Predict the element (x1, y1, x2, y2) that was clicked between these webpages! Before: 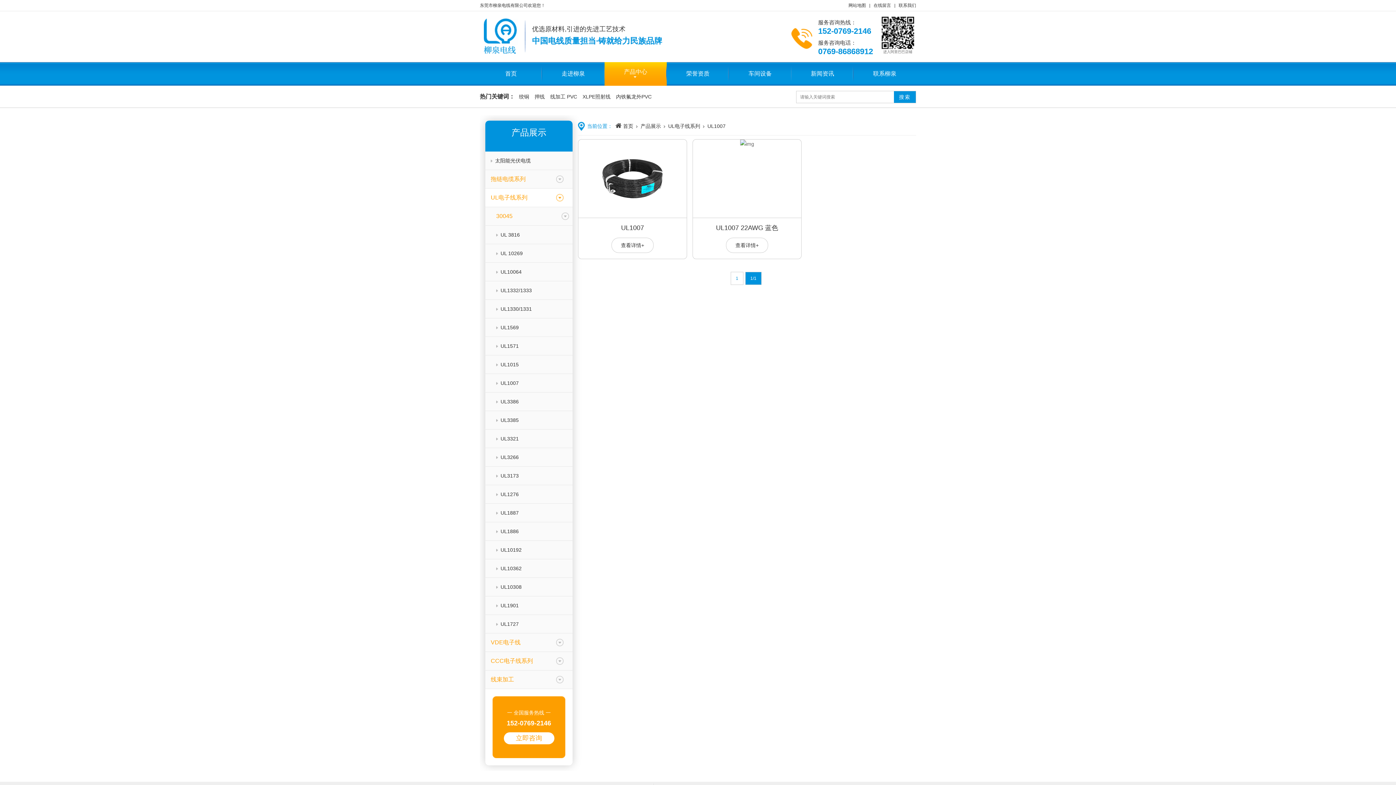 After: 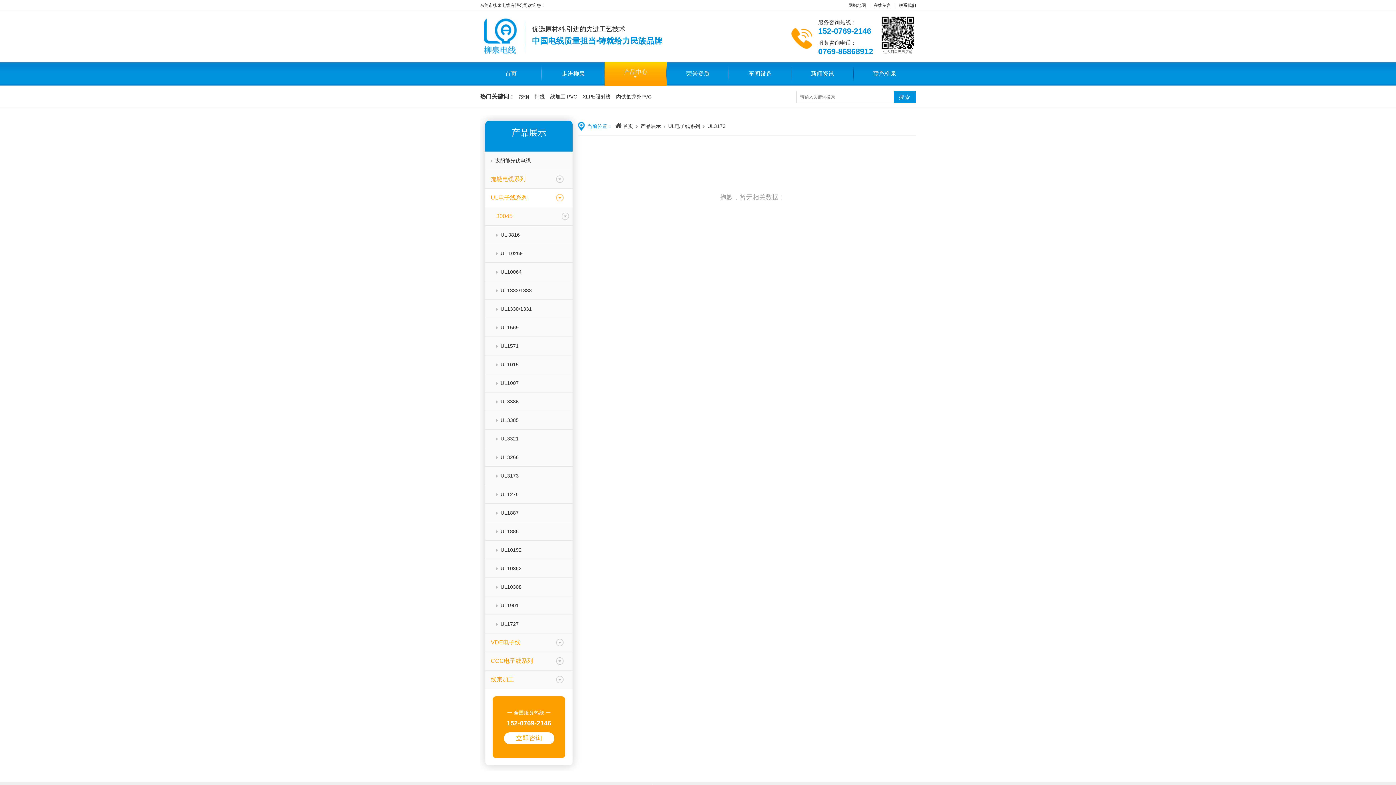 Action: label: UL3173 bbox: (496, 466, 572, 485)